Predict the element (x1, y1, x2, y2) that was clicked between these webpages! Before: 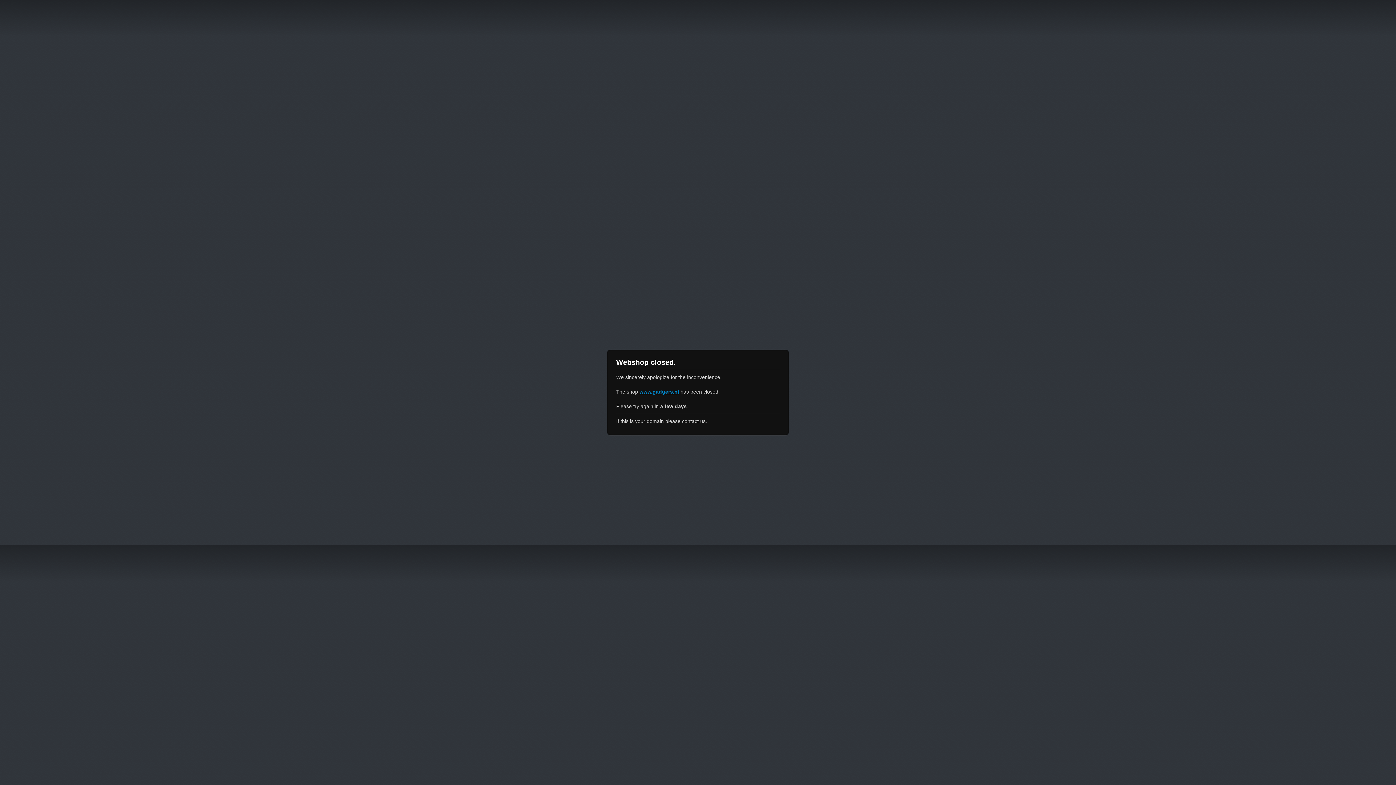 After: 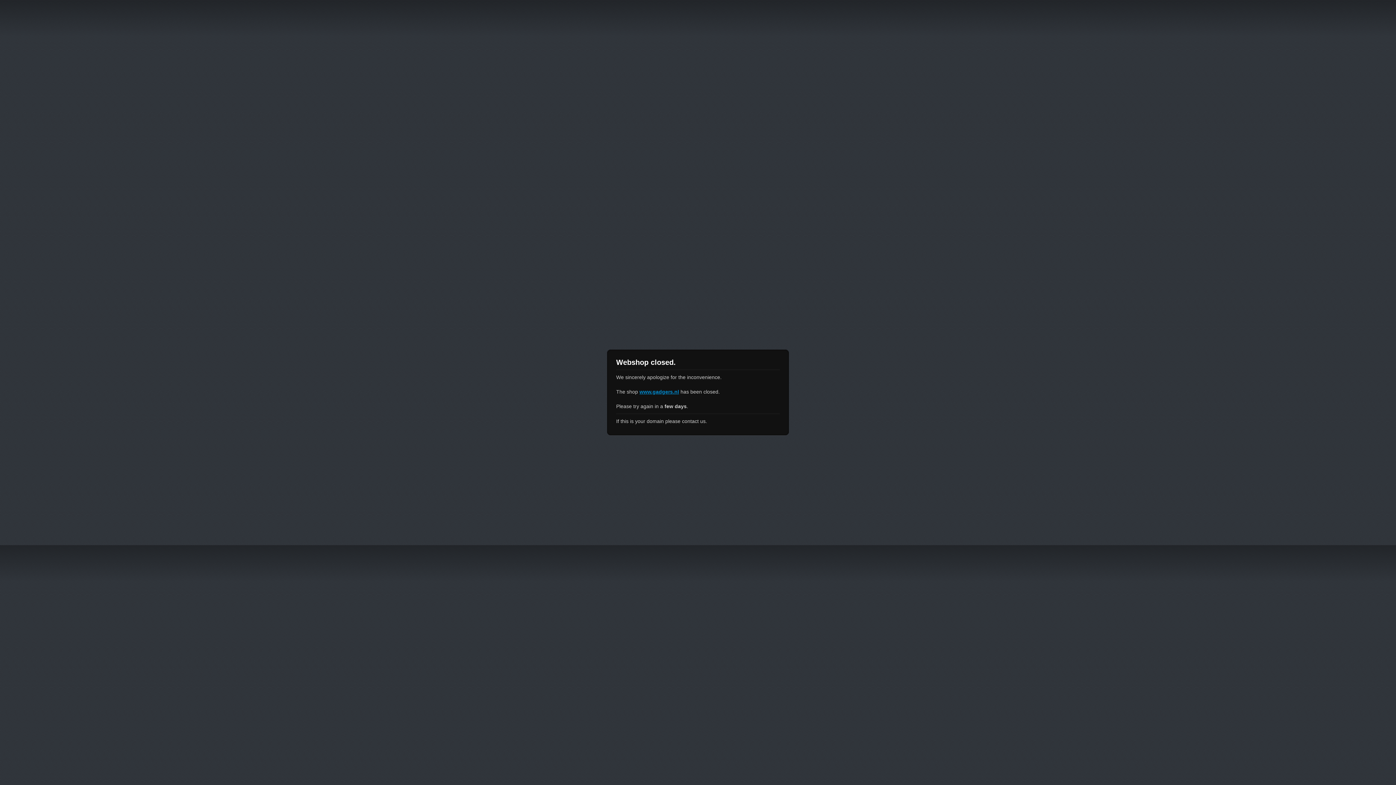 Action: label: www.gadgers.nl bbox: (639, 389, 679, 394)